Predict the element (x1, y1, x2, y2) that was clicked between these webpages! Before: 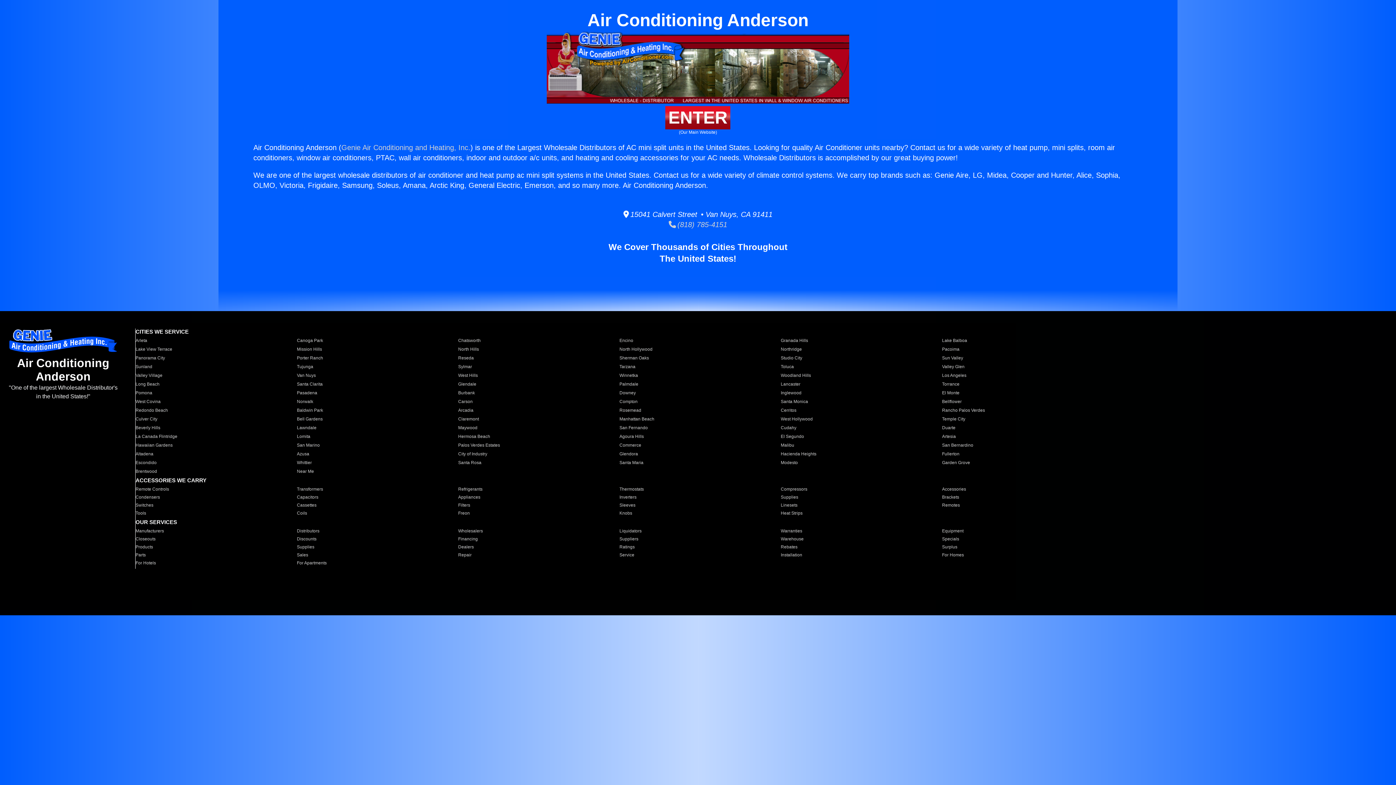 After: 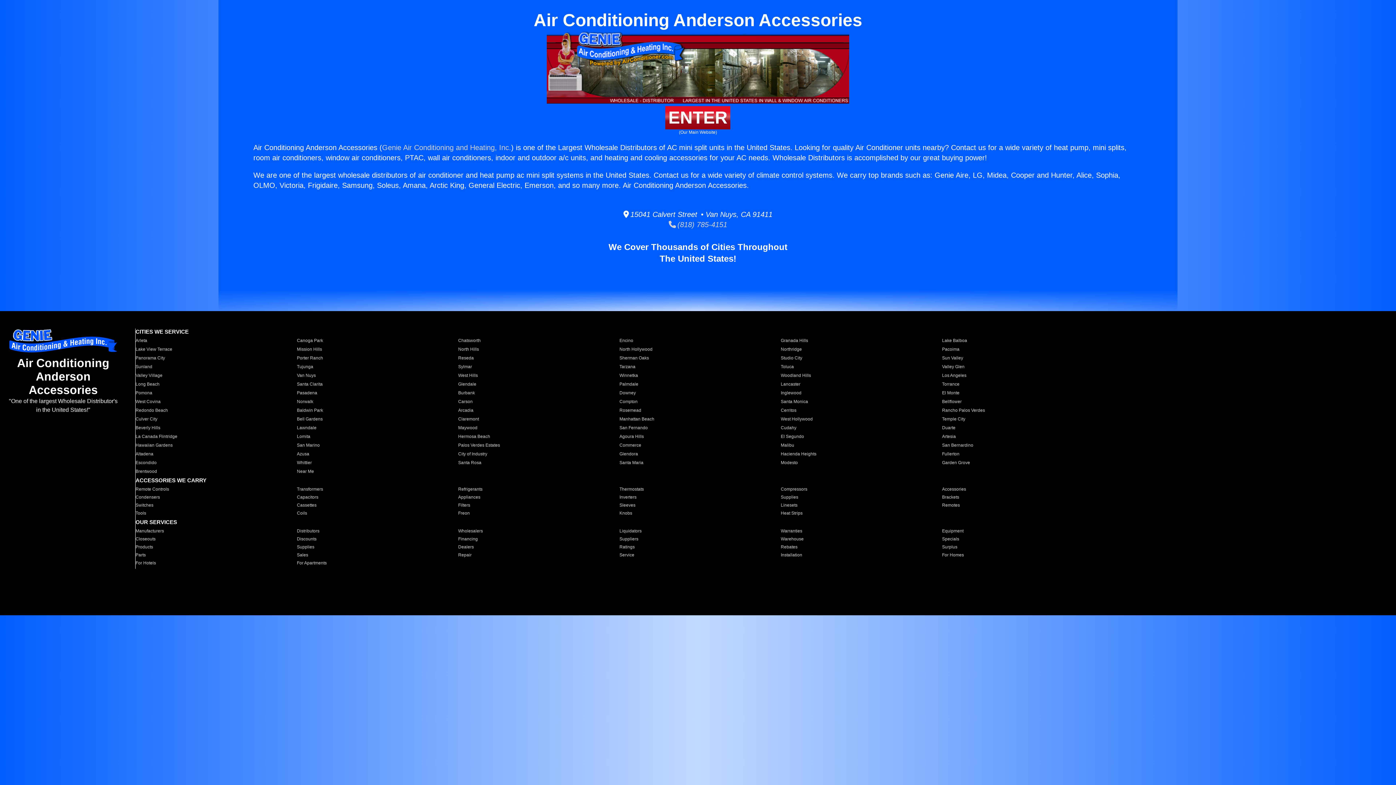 Action: label: Accessories bbox: (942, 486, 1094, 492)